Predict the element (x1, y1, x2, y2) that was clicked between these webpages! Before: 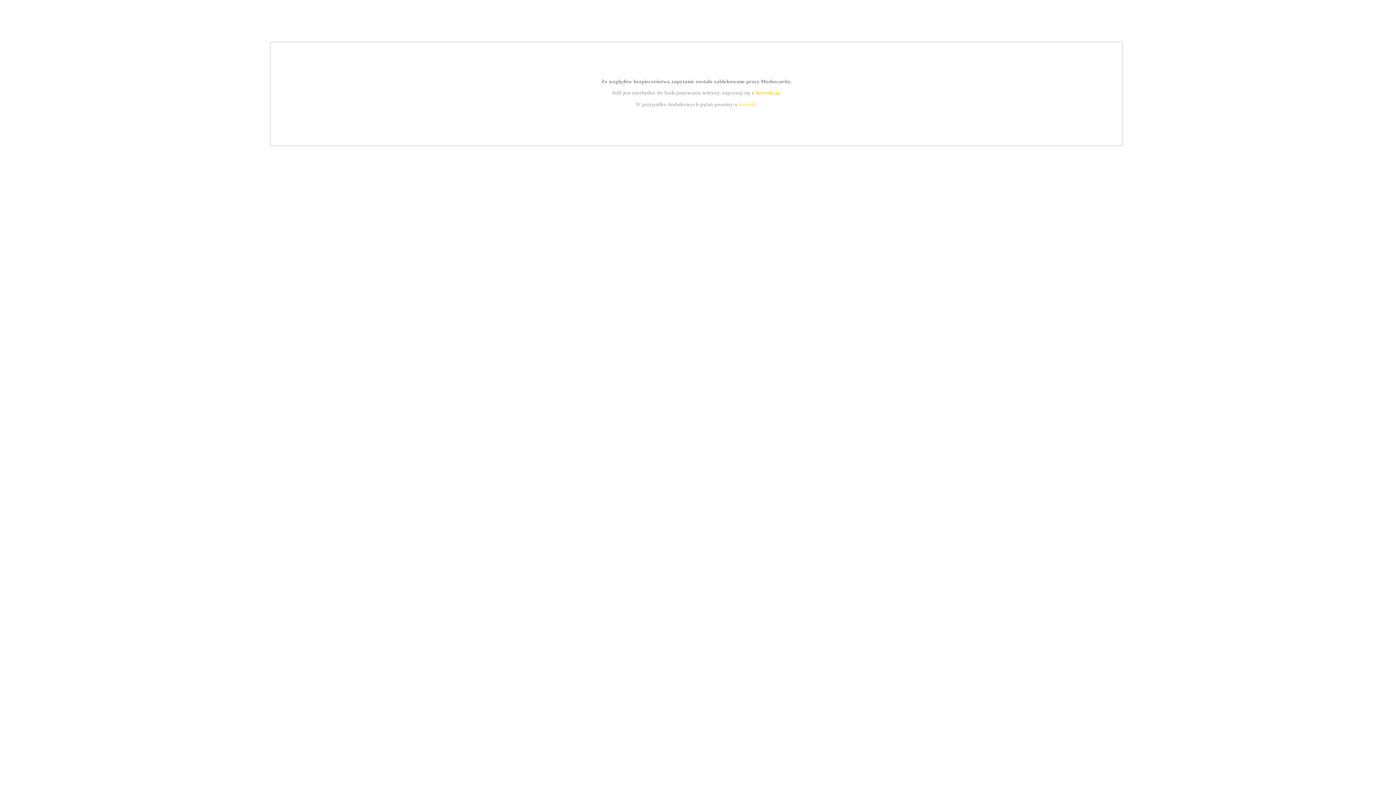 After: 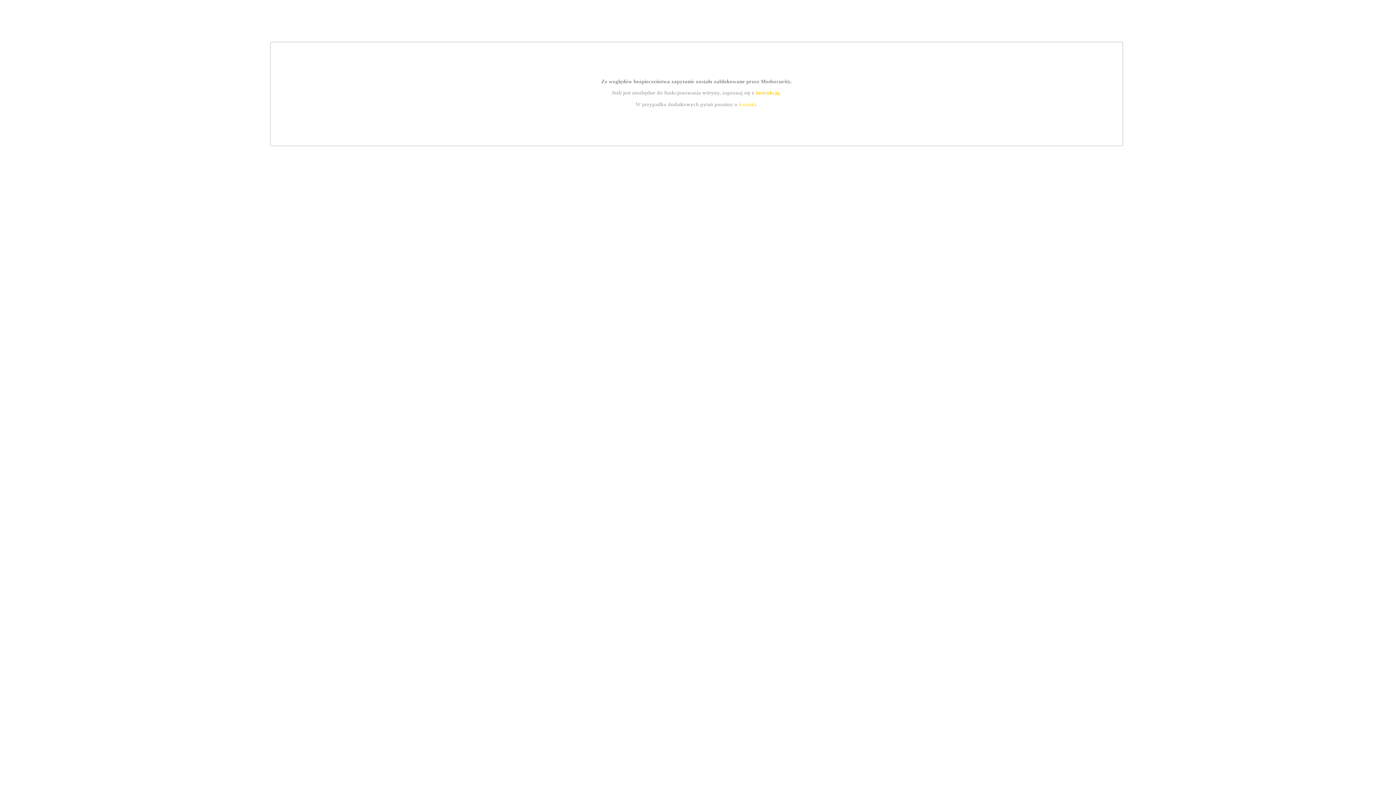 Action: label: instrukcją bbox: (755, 89, 779, 95)